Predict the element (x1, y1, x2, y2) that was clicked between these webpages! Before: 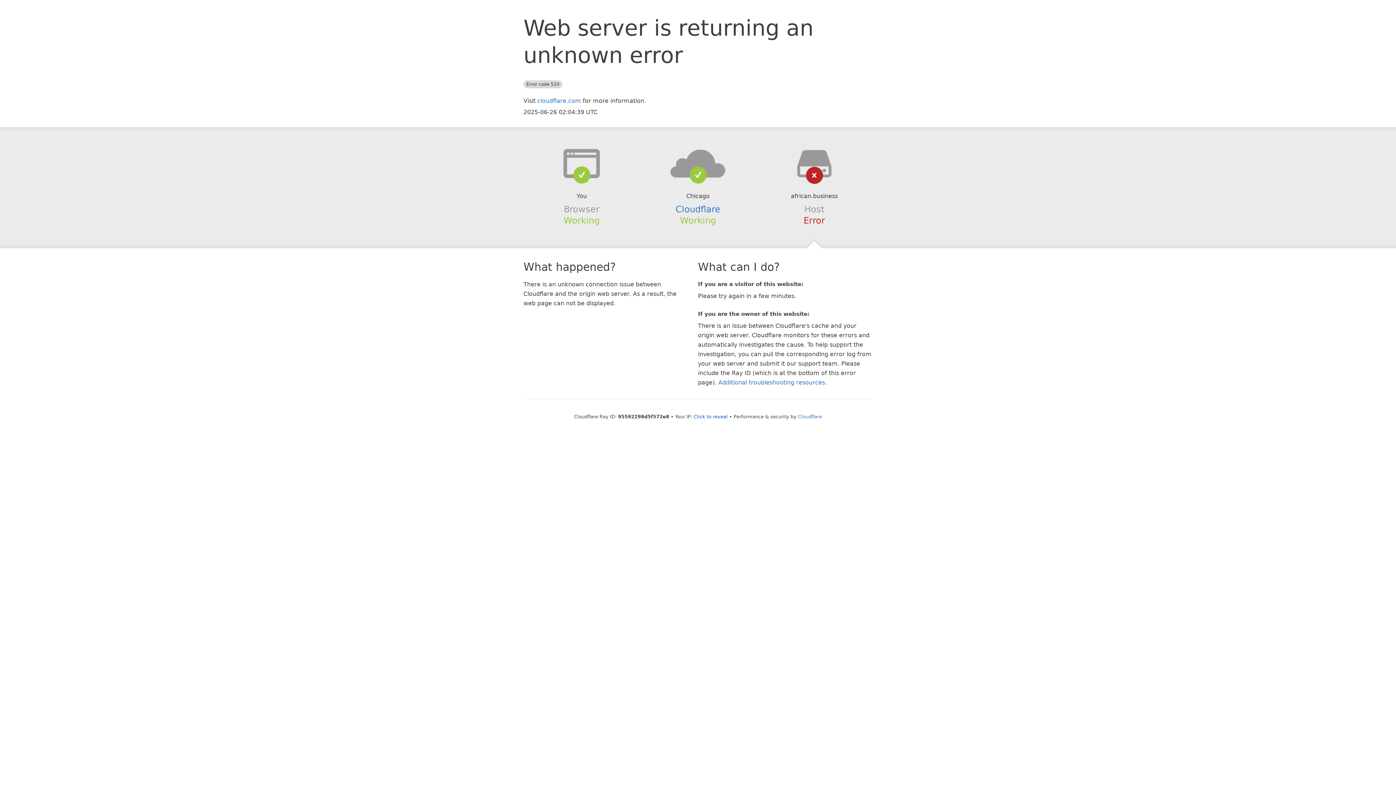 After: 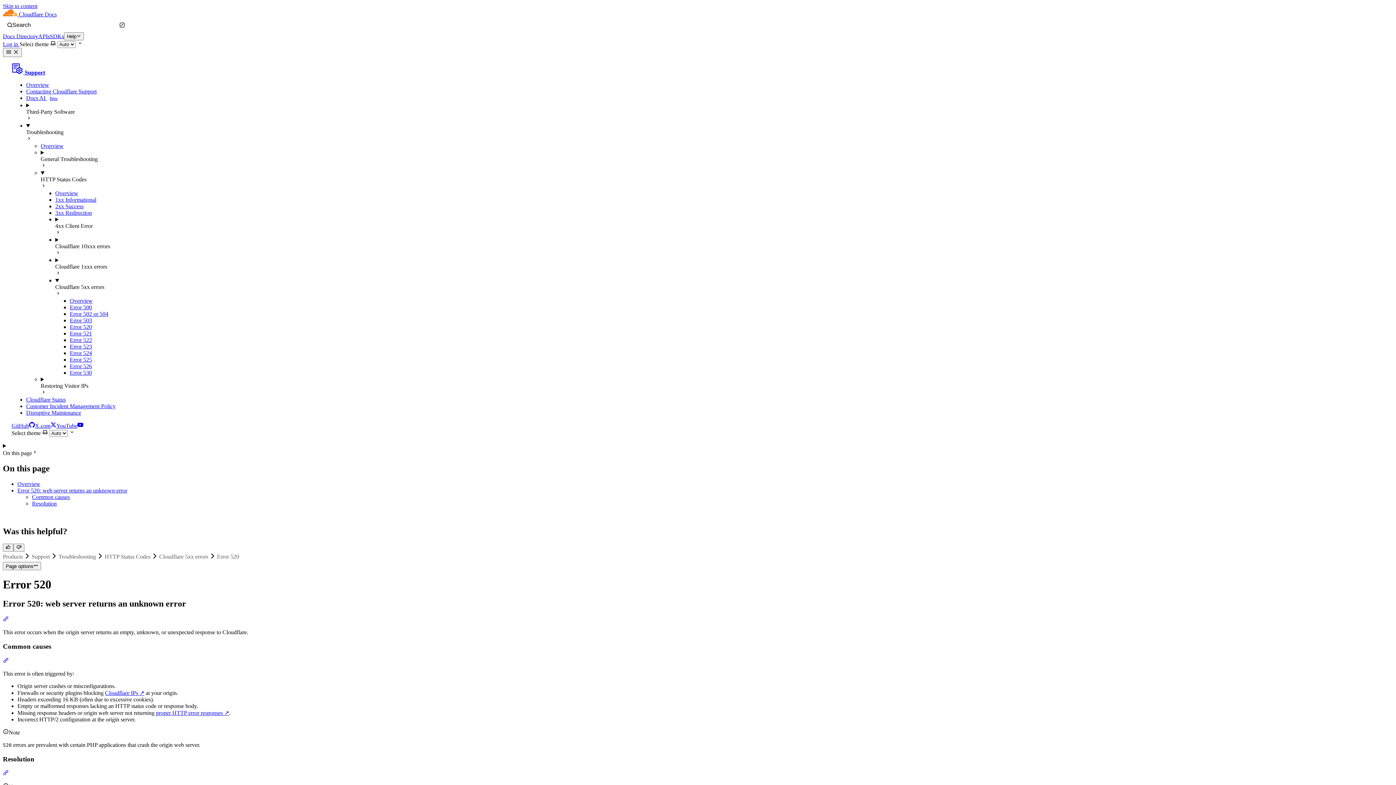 Action: bbox: (718, 379, 825, 386) label: Additional troubleshooting resources